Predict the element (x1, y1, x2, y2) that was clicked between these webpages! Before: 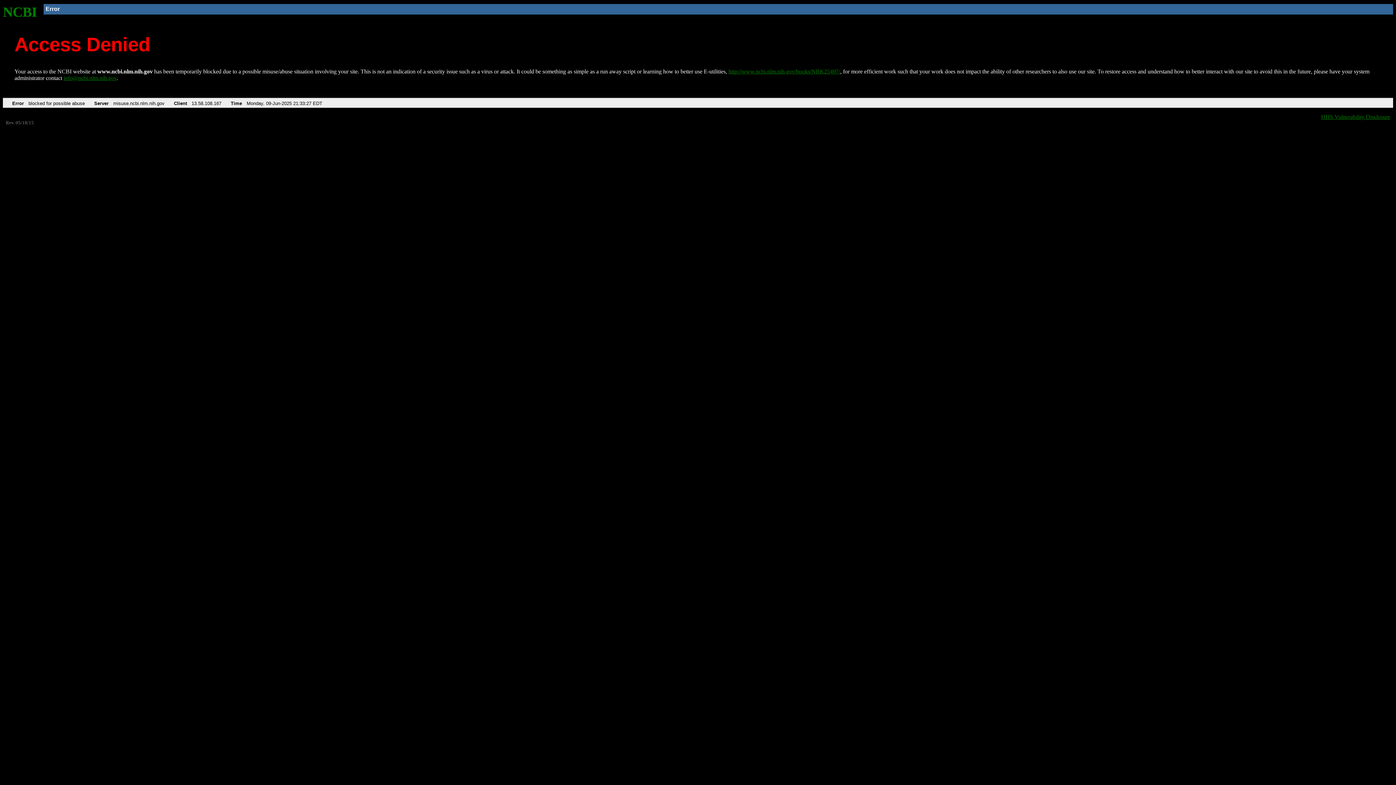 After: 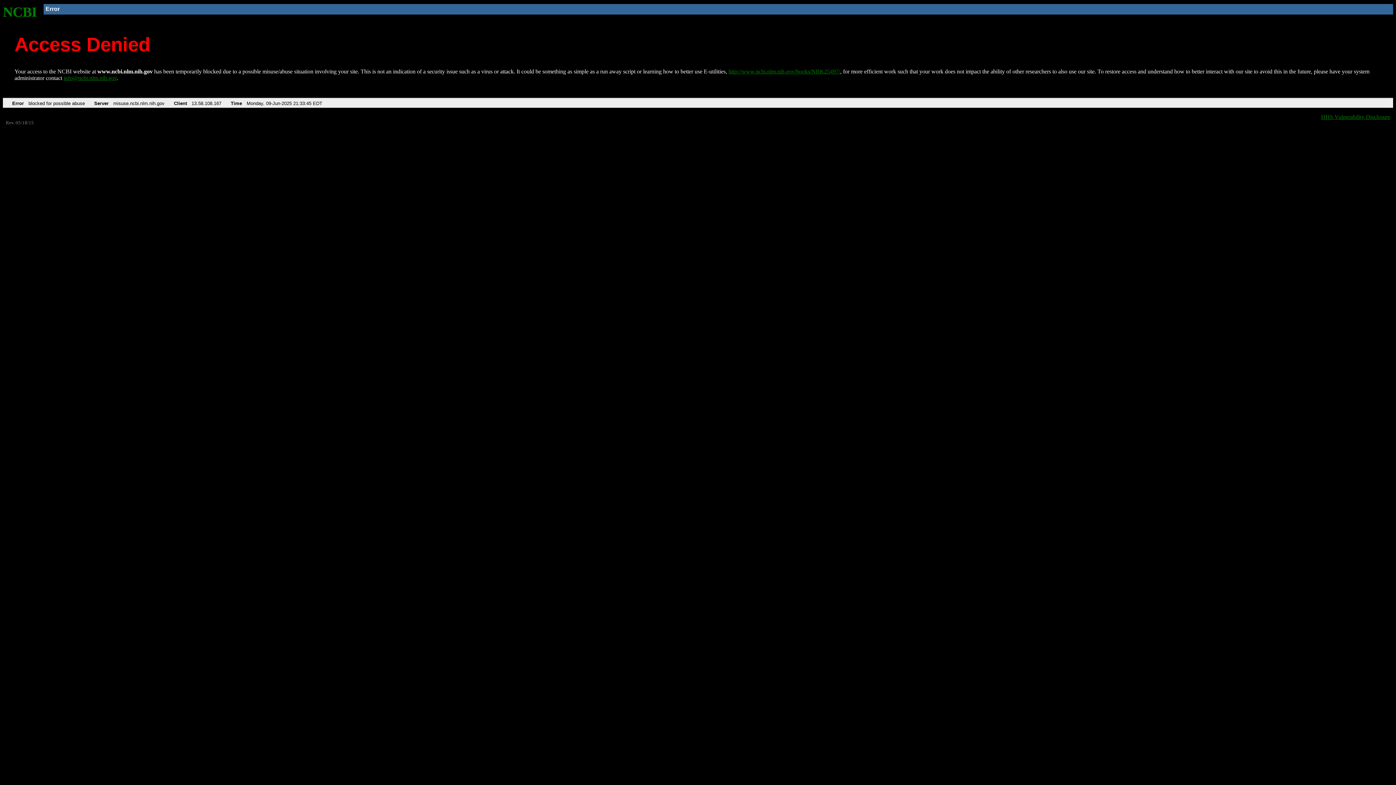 Action: label: NCBI bbox: (2, 4, 37, 19)